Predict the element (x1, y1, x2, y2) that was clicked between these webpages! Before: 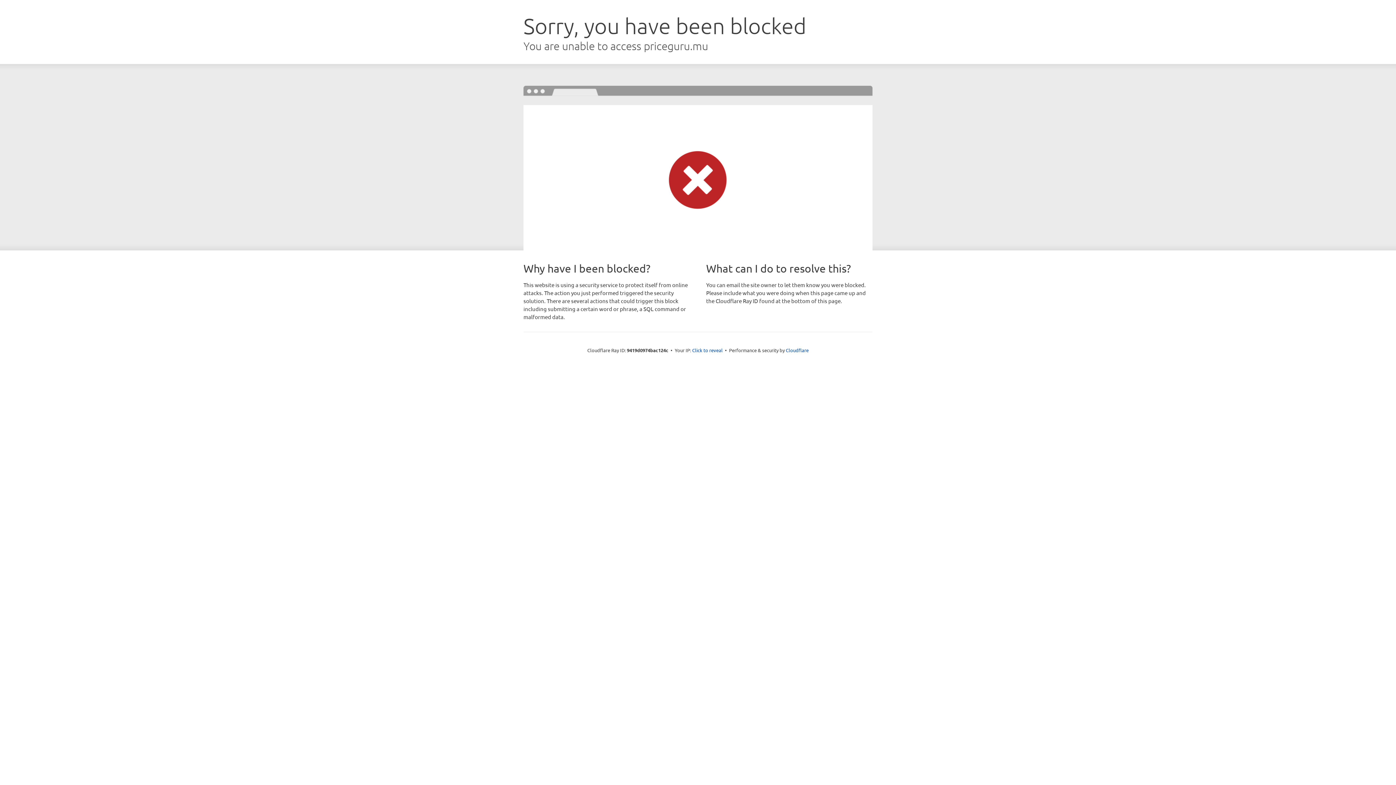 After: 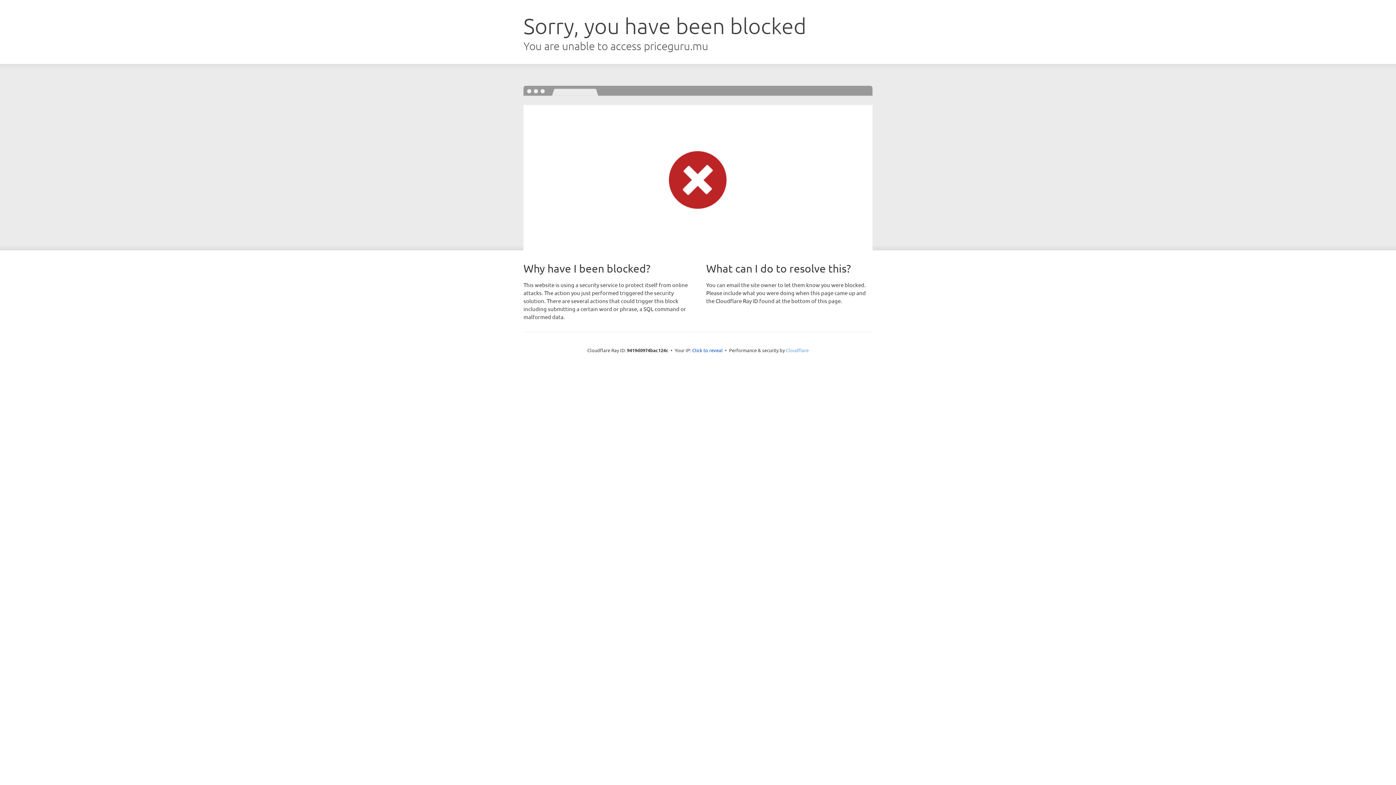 Action: bbox: (786, 347, 808, 353) label: Cloudflare